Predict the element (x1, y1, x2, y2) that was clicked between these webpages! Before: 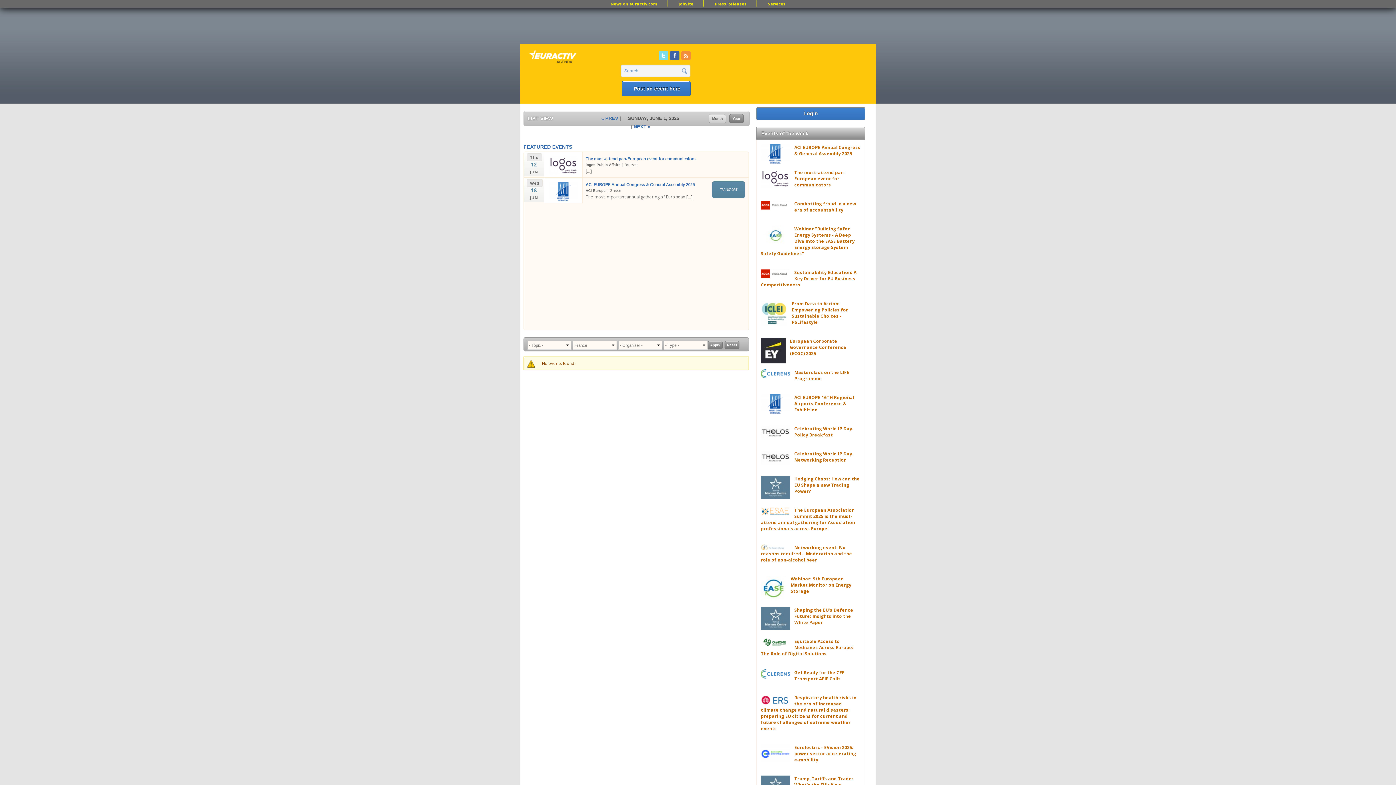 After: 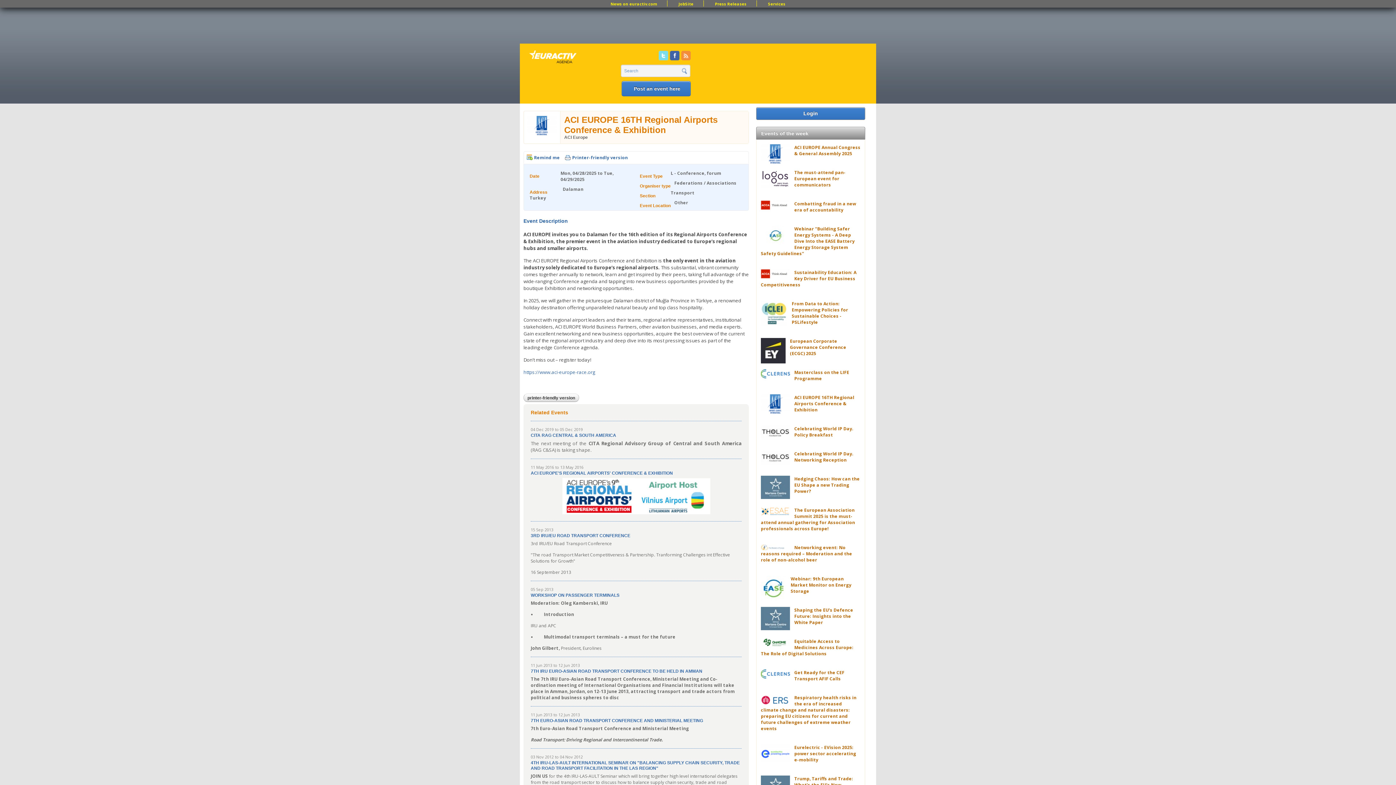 Action: label: ACI EUROPE 16TH Regional Airports Conference & Exhibition bbox: (794, 394, 854, 413)